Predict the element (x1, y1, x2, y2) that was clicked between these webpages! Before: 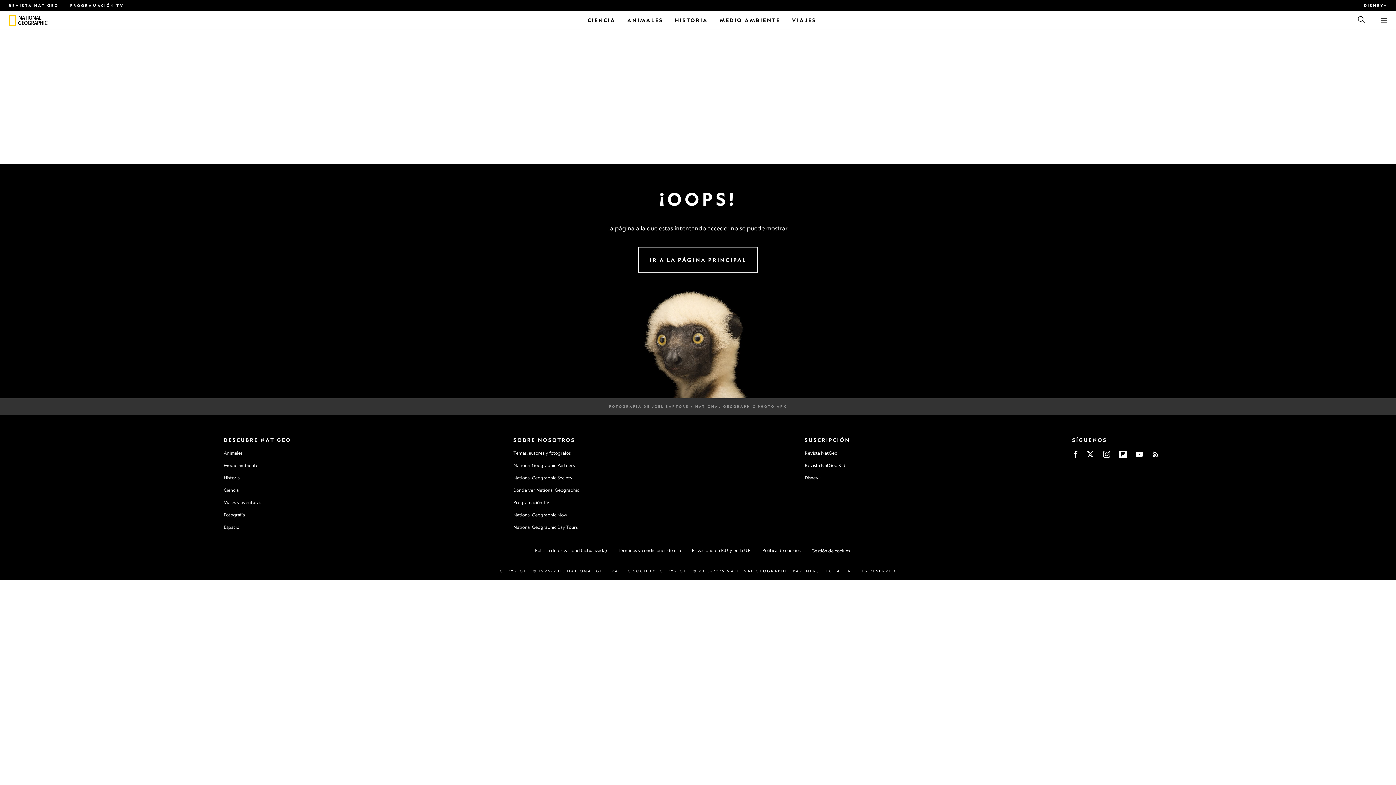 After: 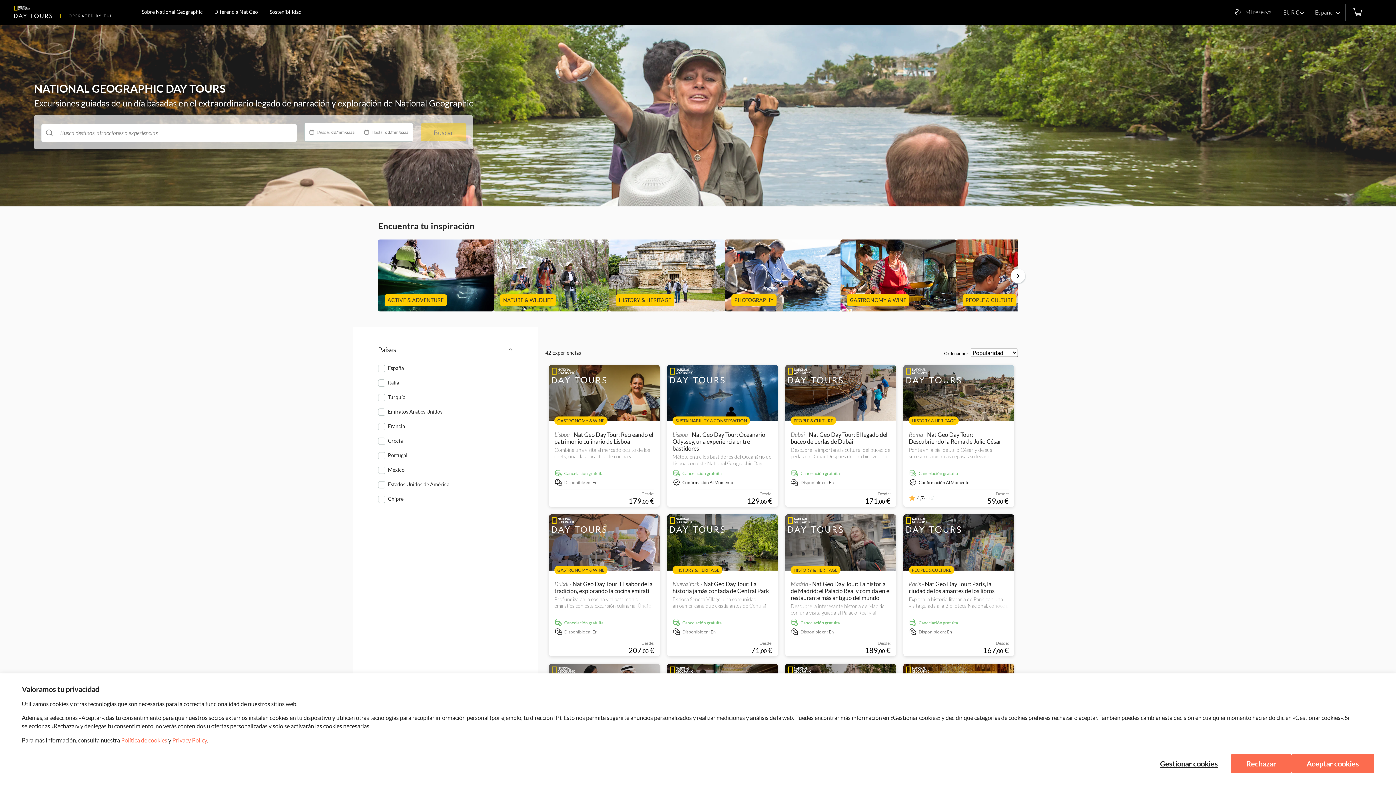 Action: bbox: (513, 524, 577, 530) label: National Geographic Day Tours